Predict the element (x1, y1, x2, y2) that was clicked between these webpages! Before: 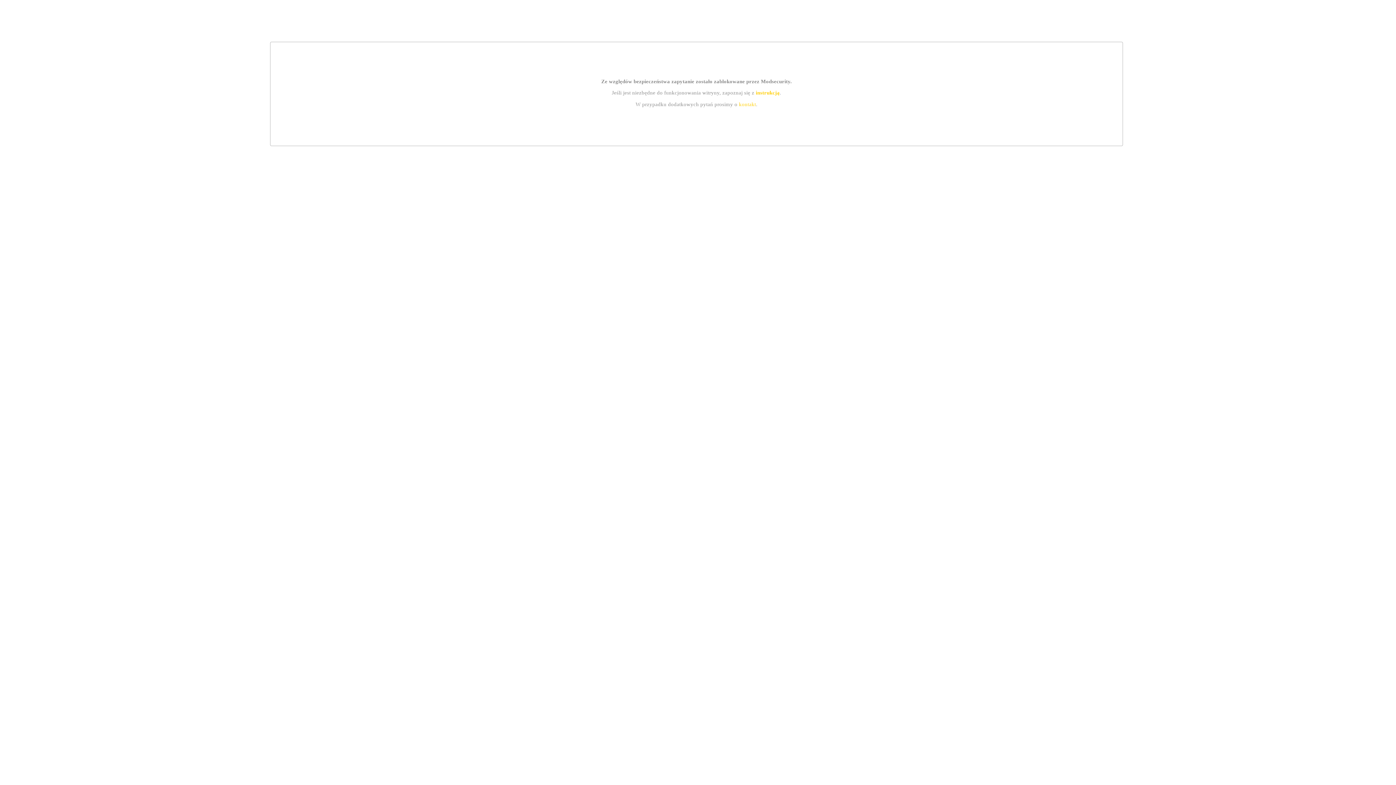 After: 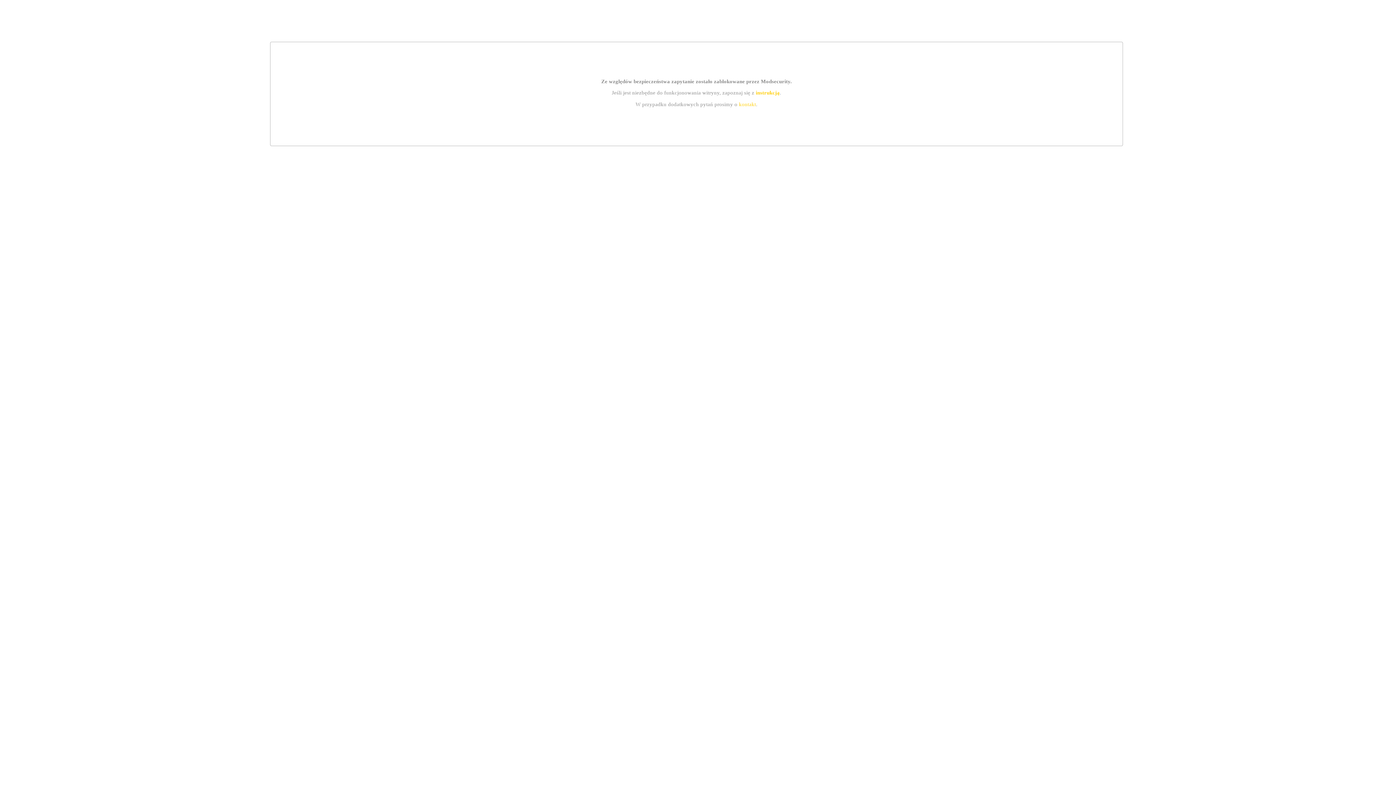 Action: bbox: (739, 101, 756, 107) label: kontakt